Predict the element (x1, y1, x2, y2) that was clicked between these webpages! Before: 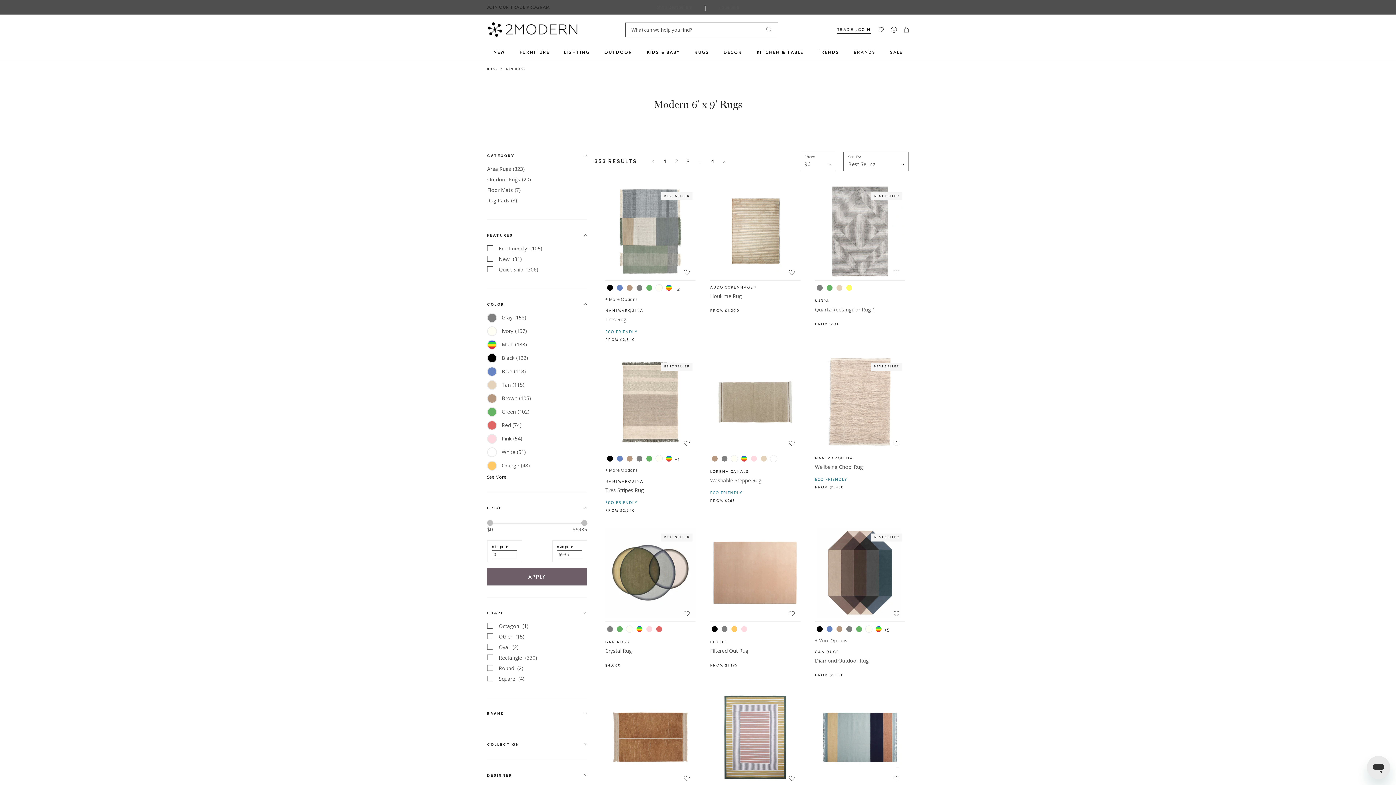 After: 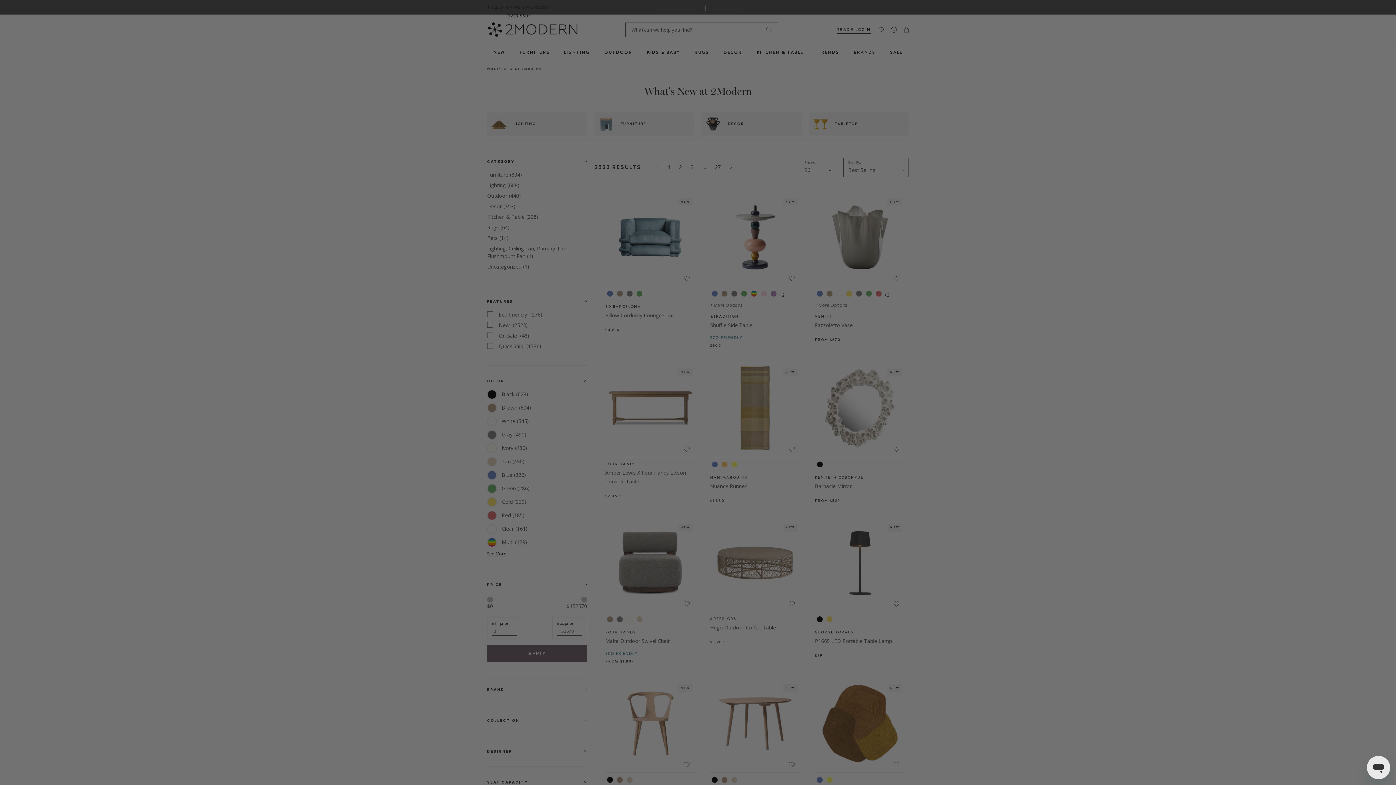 Action: bbox: (486, 45, 512, 59) label: NEW